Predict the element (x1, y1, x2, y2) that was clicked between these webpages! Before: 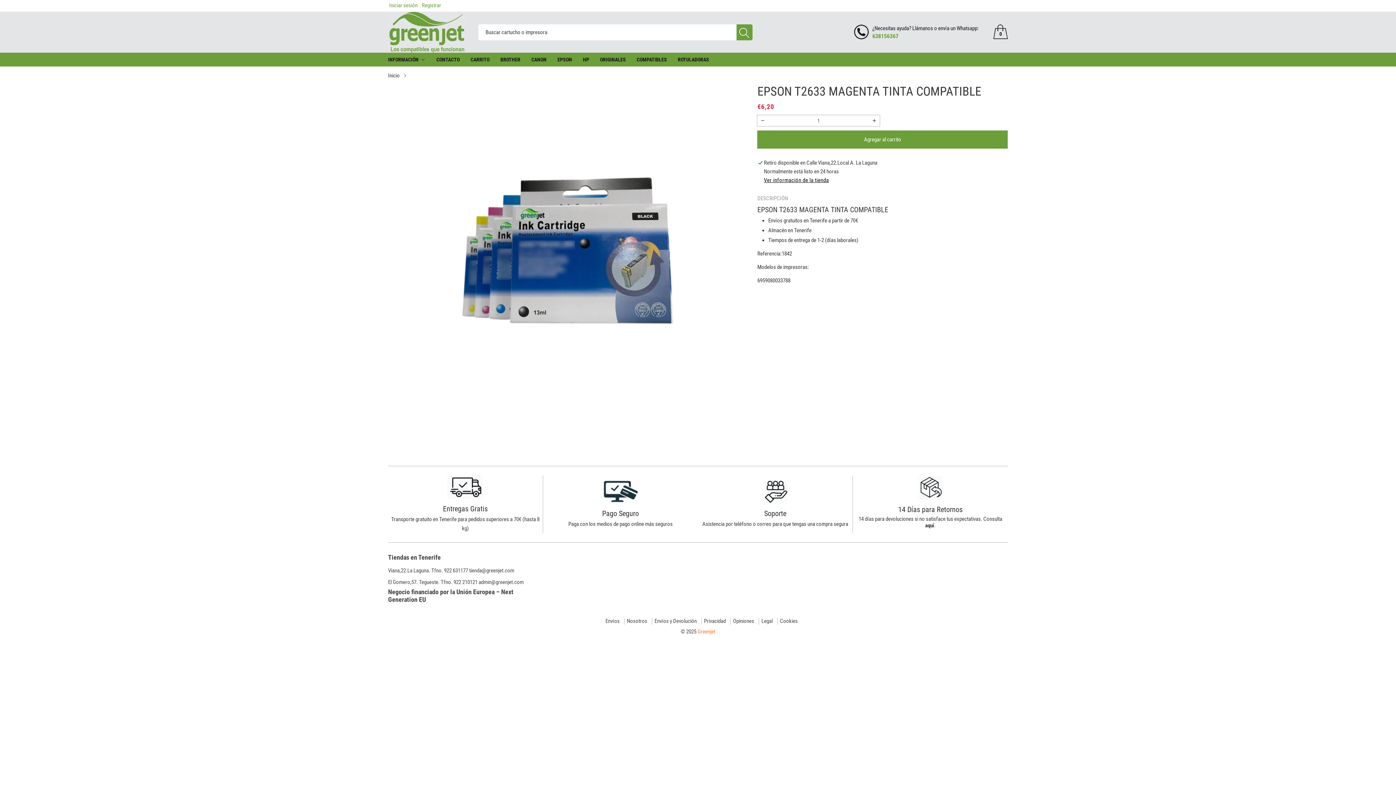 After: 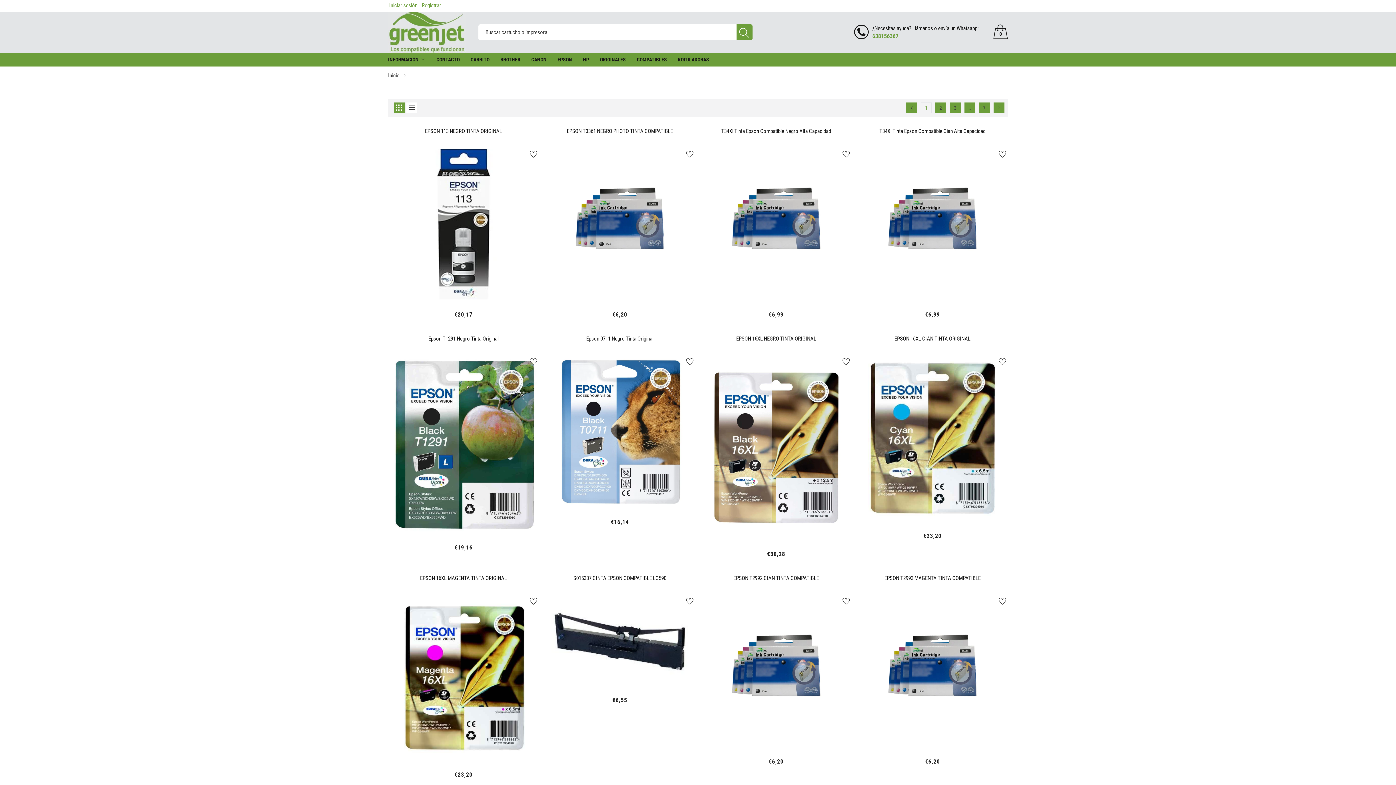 Action: bbox: (557, 52, 575, 66) label: EPSON